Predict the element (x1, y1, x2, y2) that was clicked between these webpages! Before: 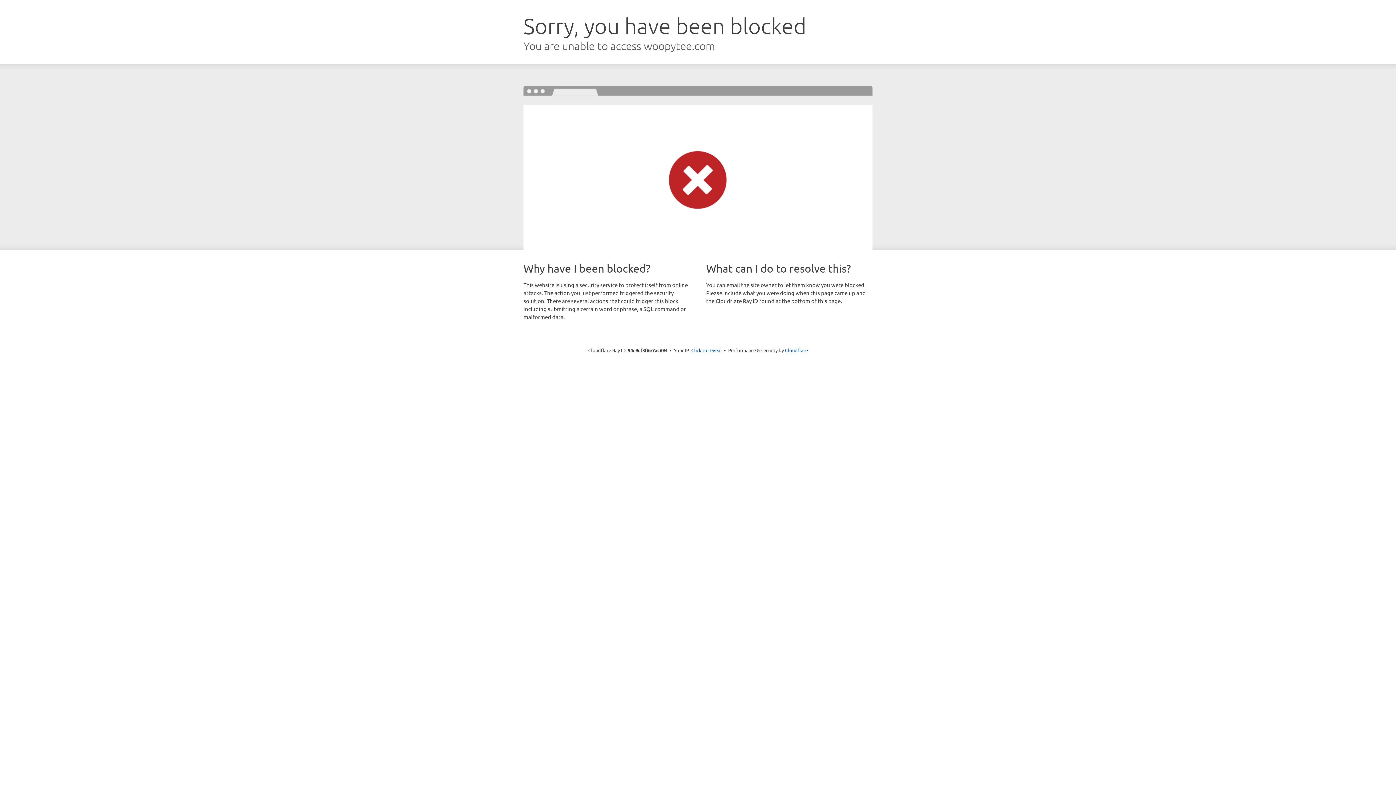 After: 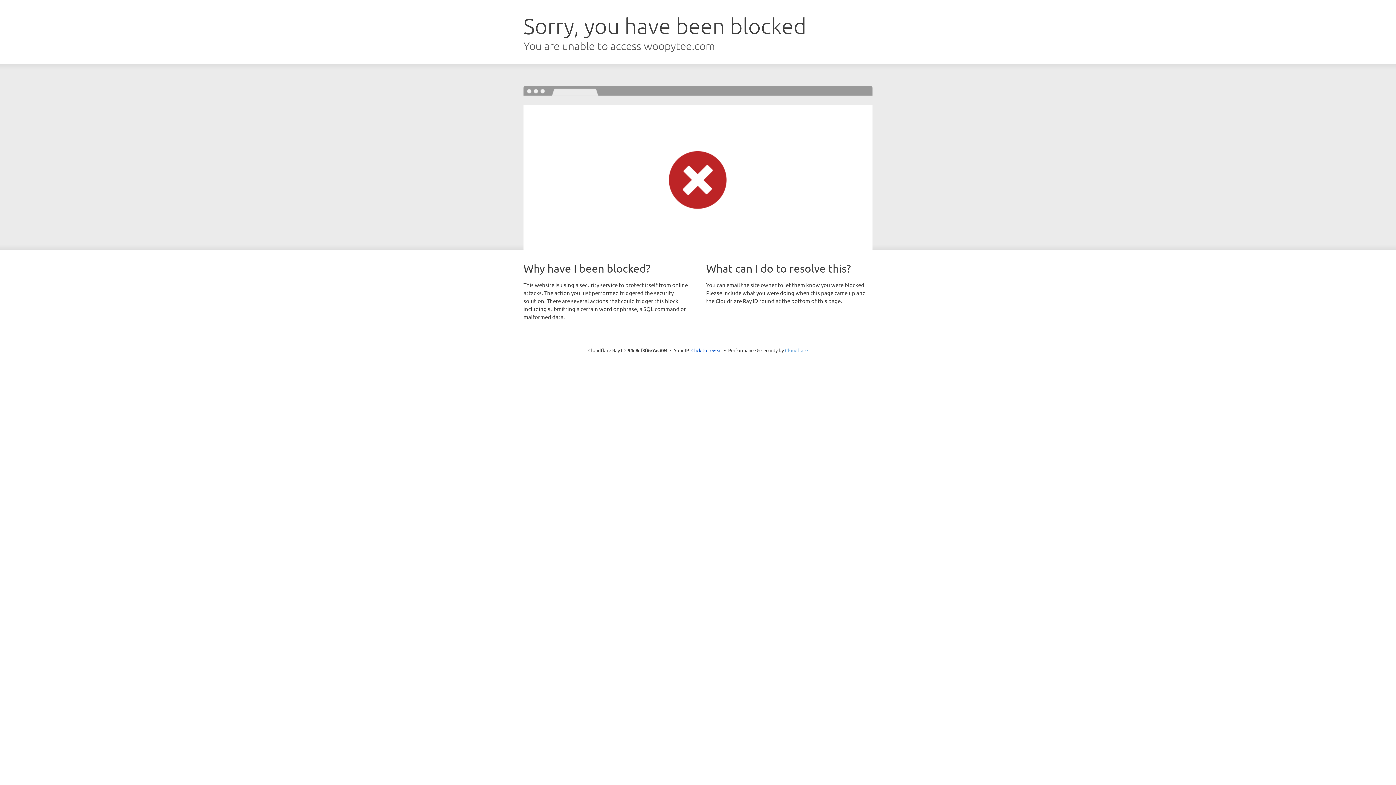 Action: label: Cloudflare bbox: (785, 347, 808, 353)